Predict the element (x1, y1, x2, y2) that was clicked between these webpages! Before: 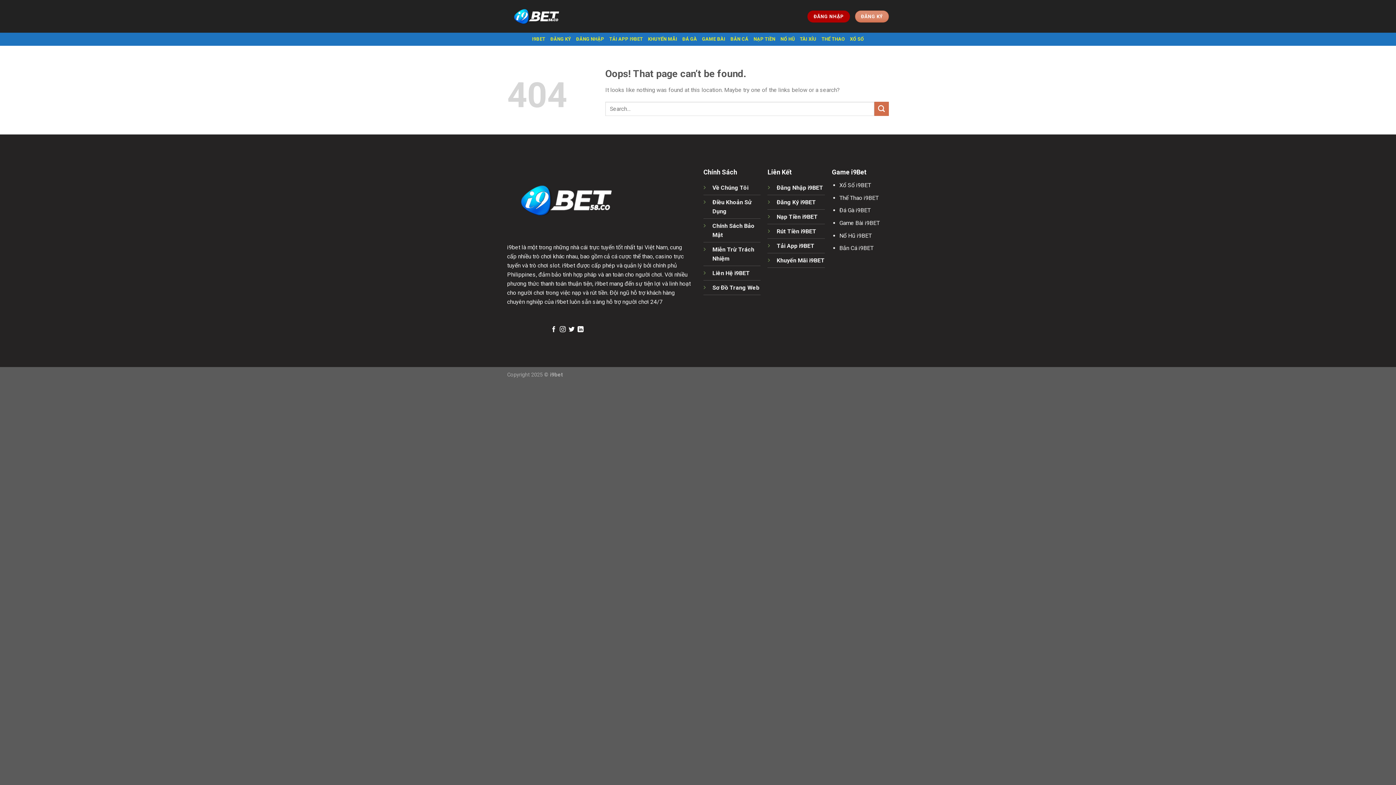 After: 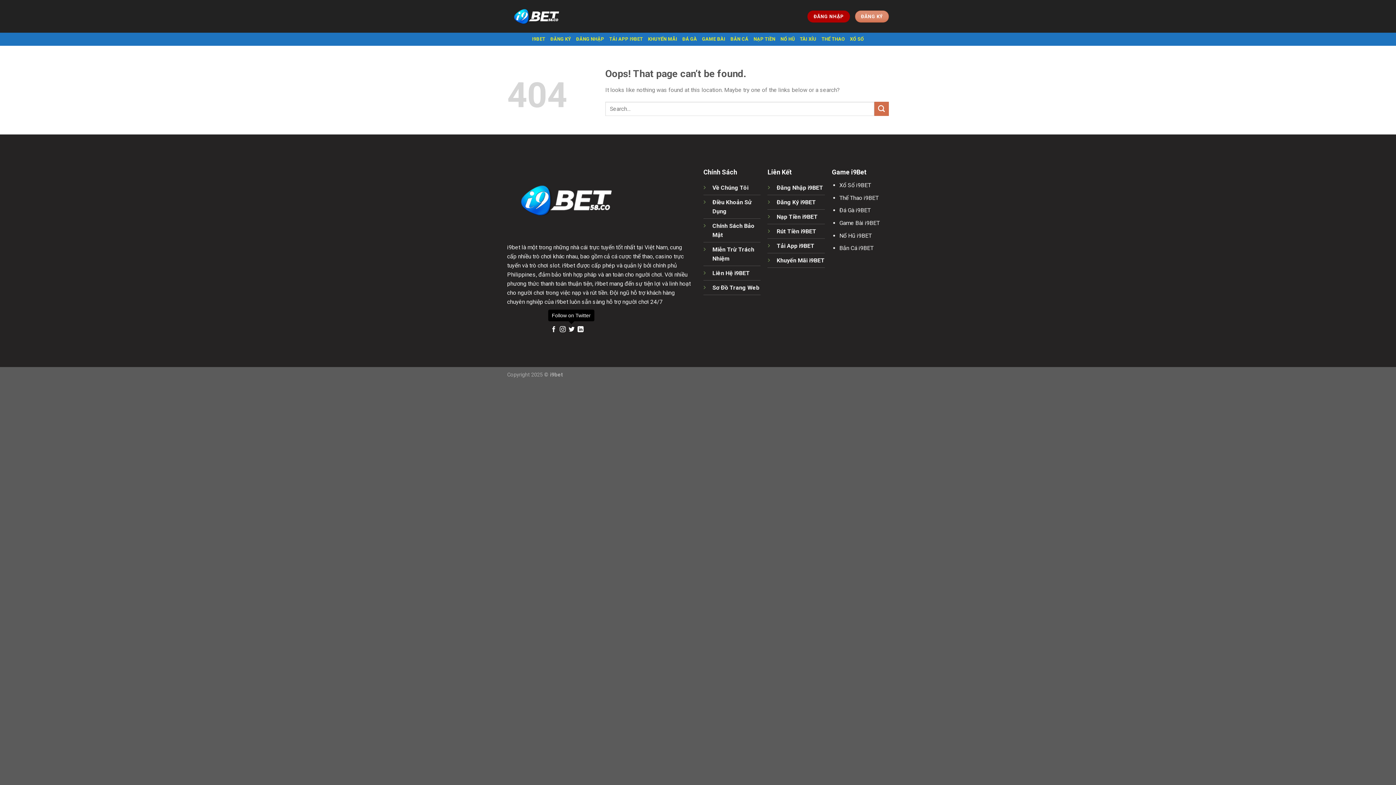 Action: bbox: (568, 326, 574, 333) label: Follow on Twitter